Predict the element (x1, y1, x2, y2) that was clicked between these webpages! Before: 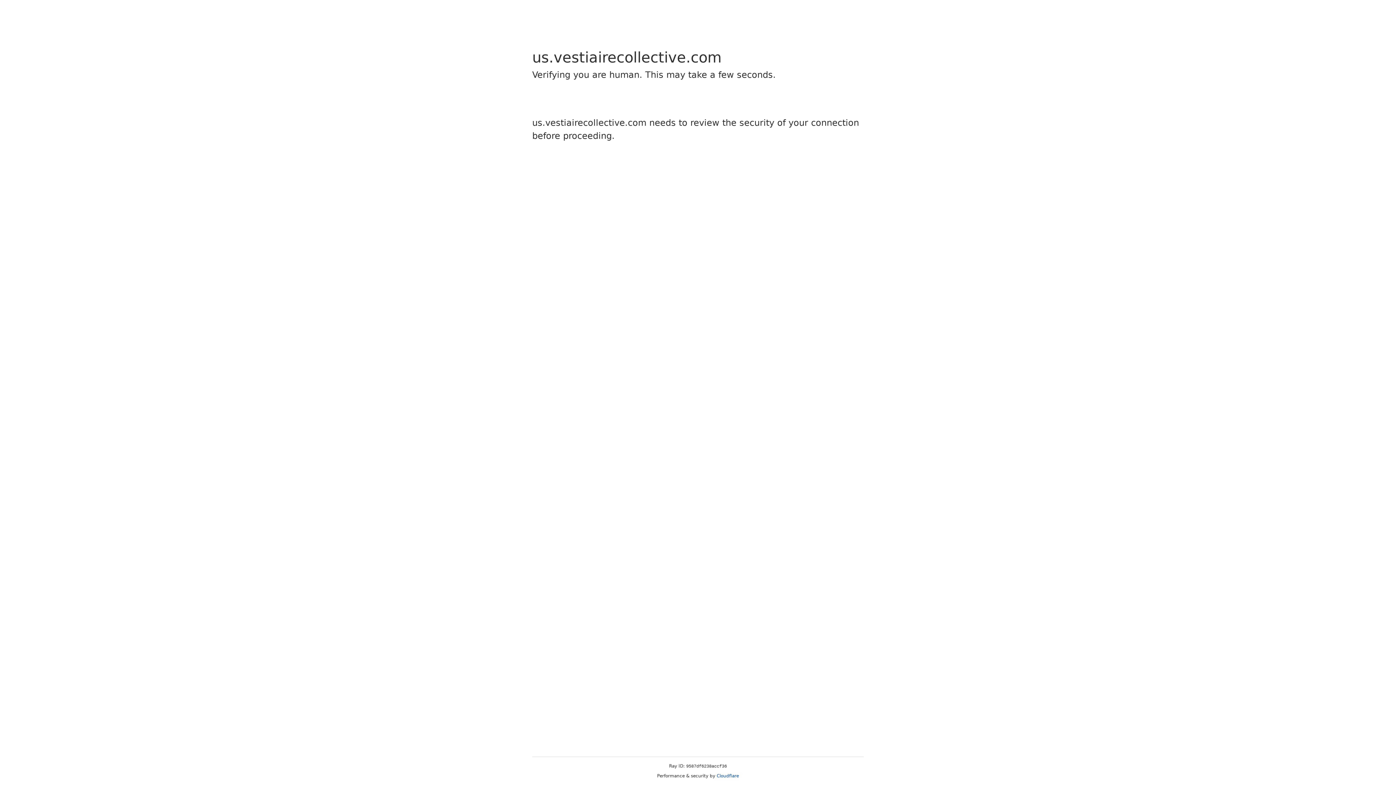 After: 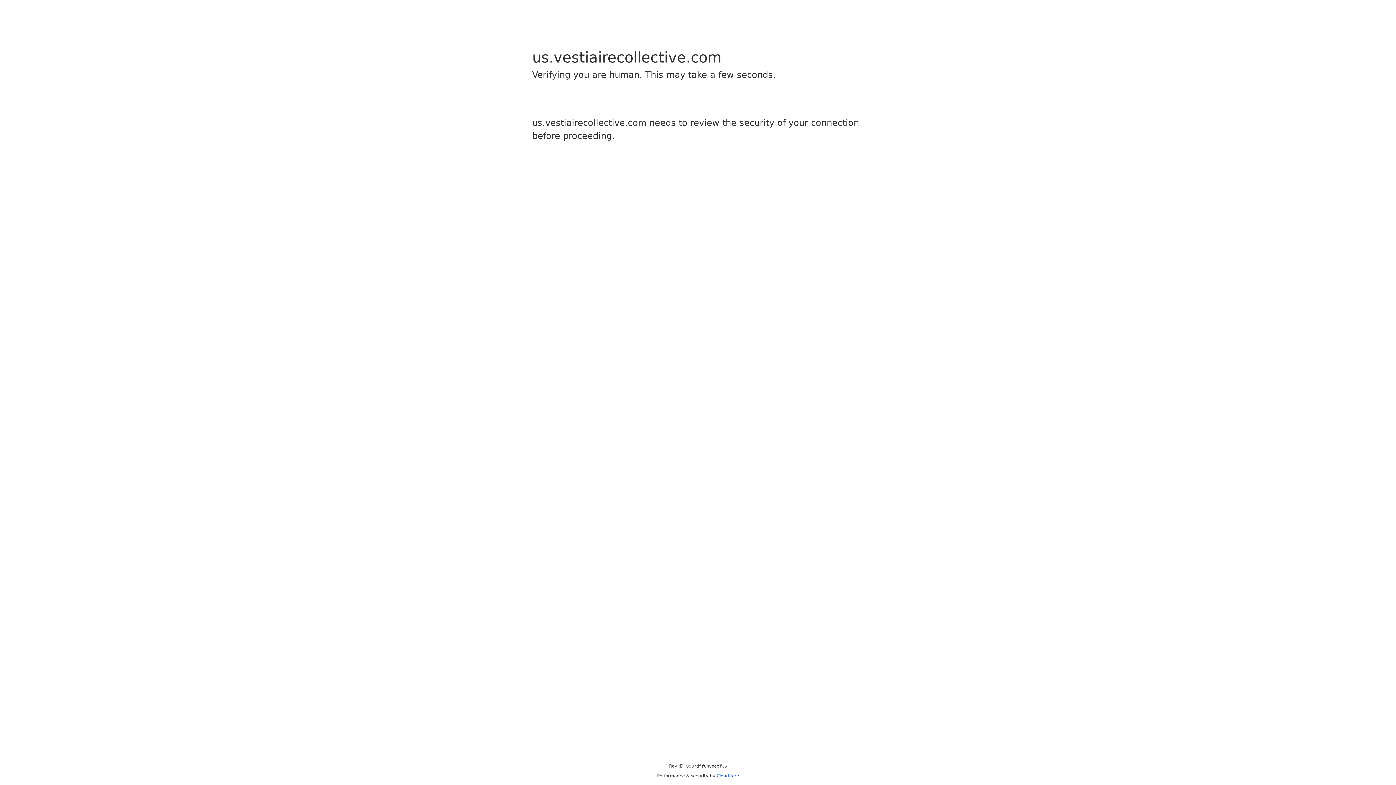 Action: bbox: (716, 773, 739, 778) label: Cloudflare